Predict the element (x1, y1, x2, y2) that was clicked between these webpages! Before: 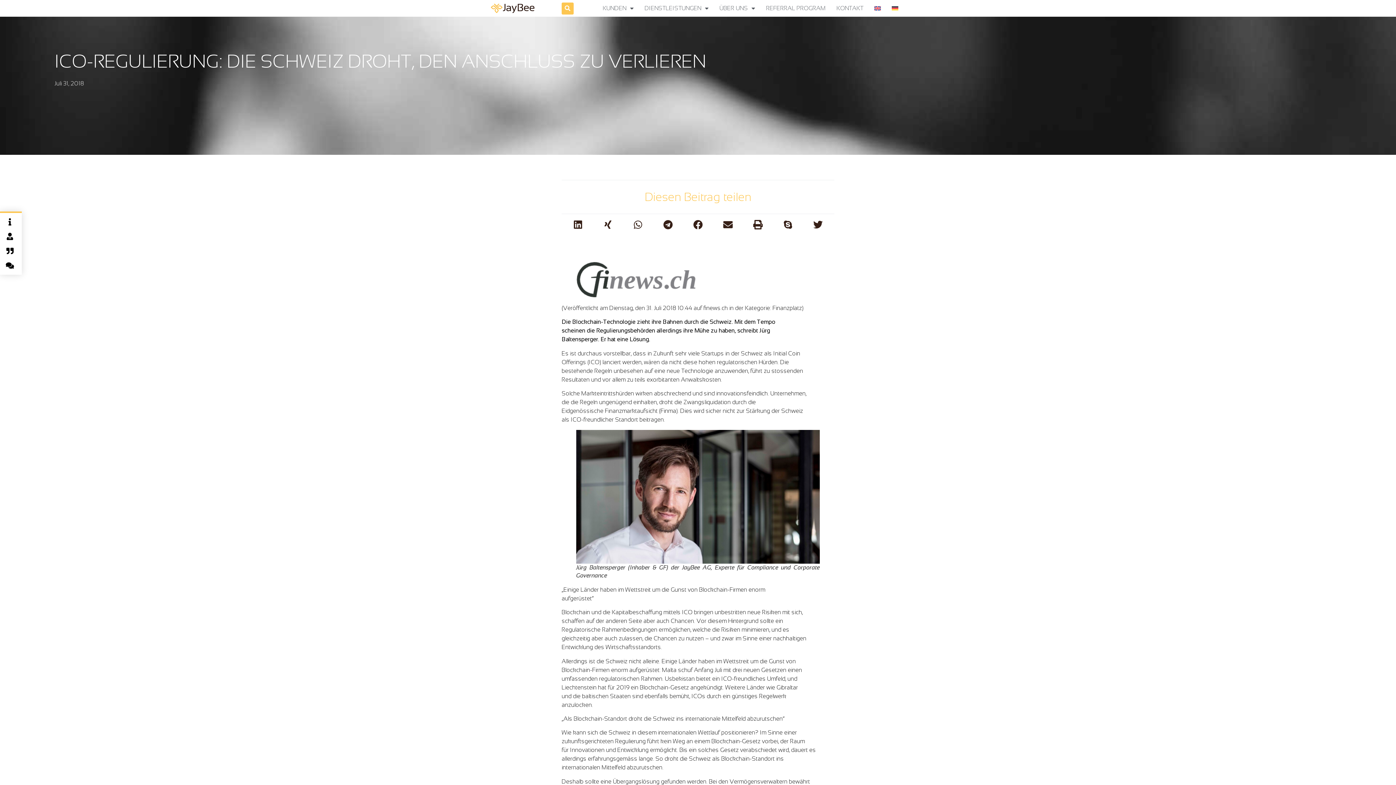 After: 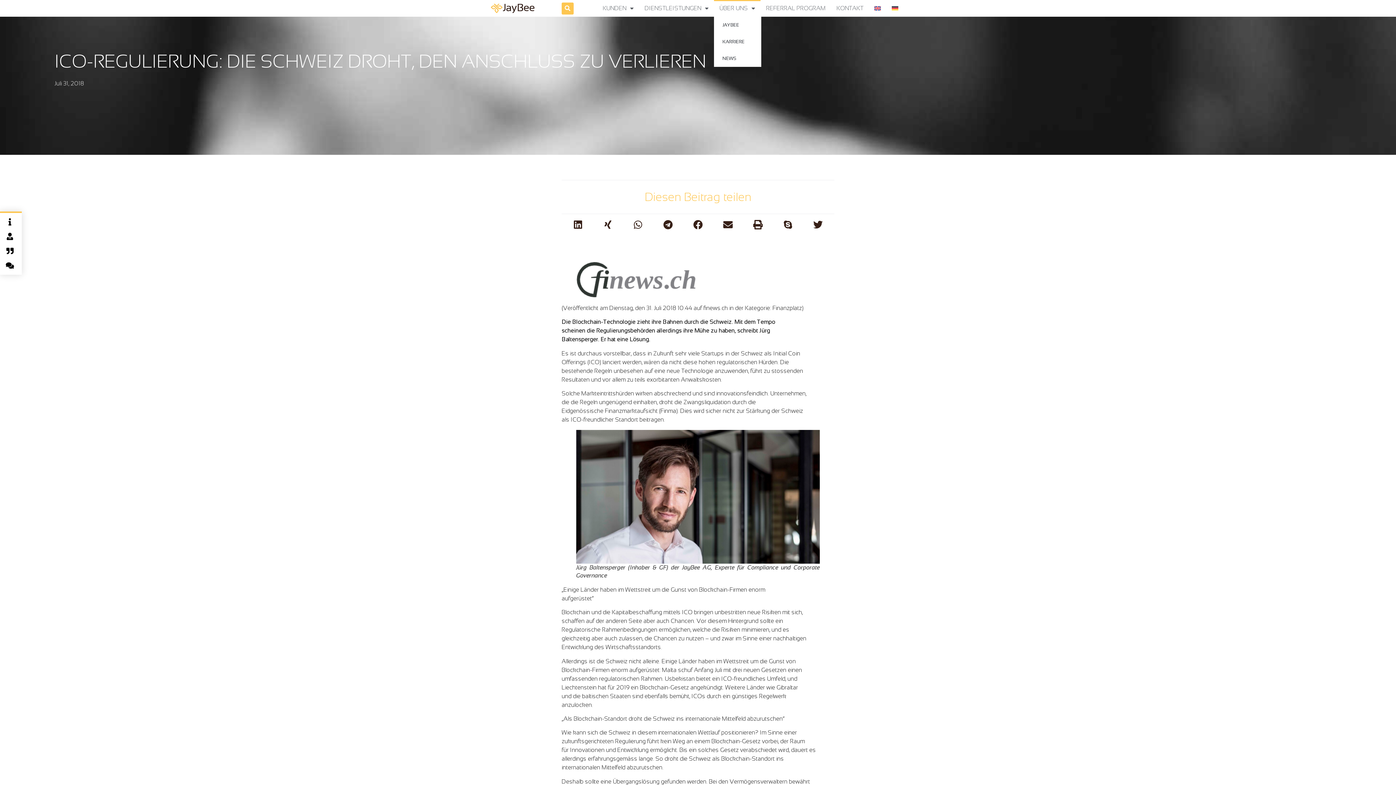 Action: bbox: (714, 0, 760, 16) label: ÜBER UNS